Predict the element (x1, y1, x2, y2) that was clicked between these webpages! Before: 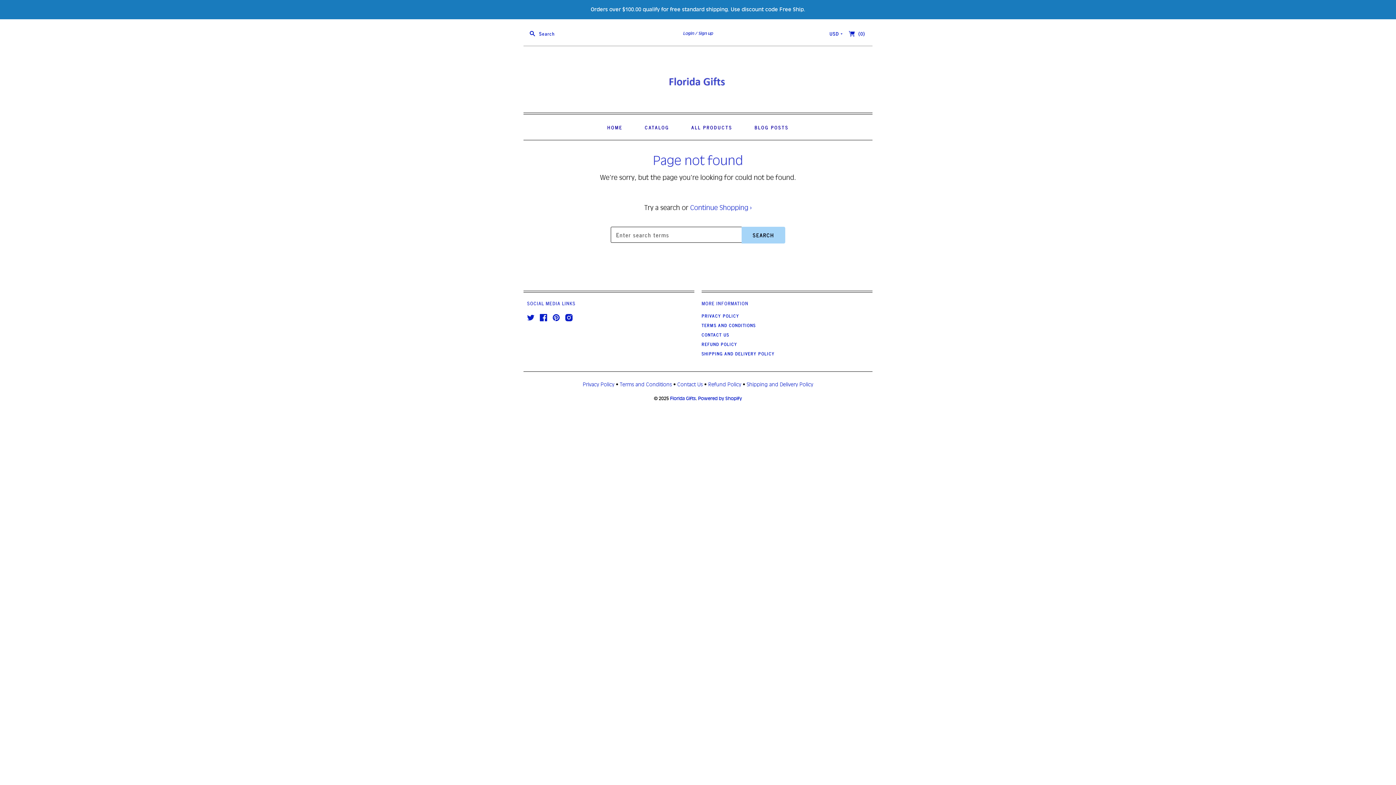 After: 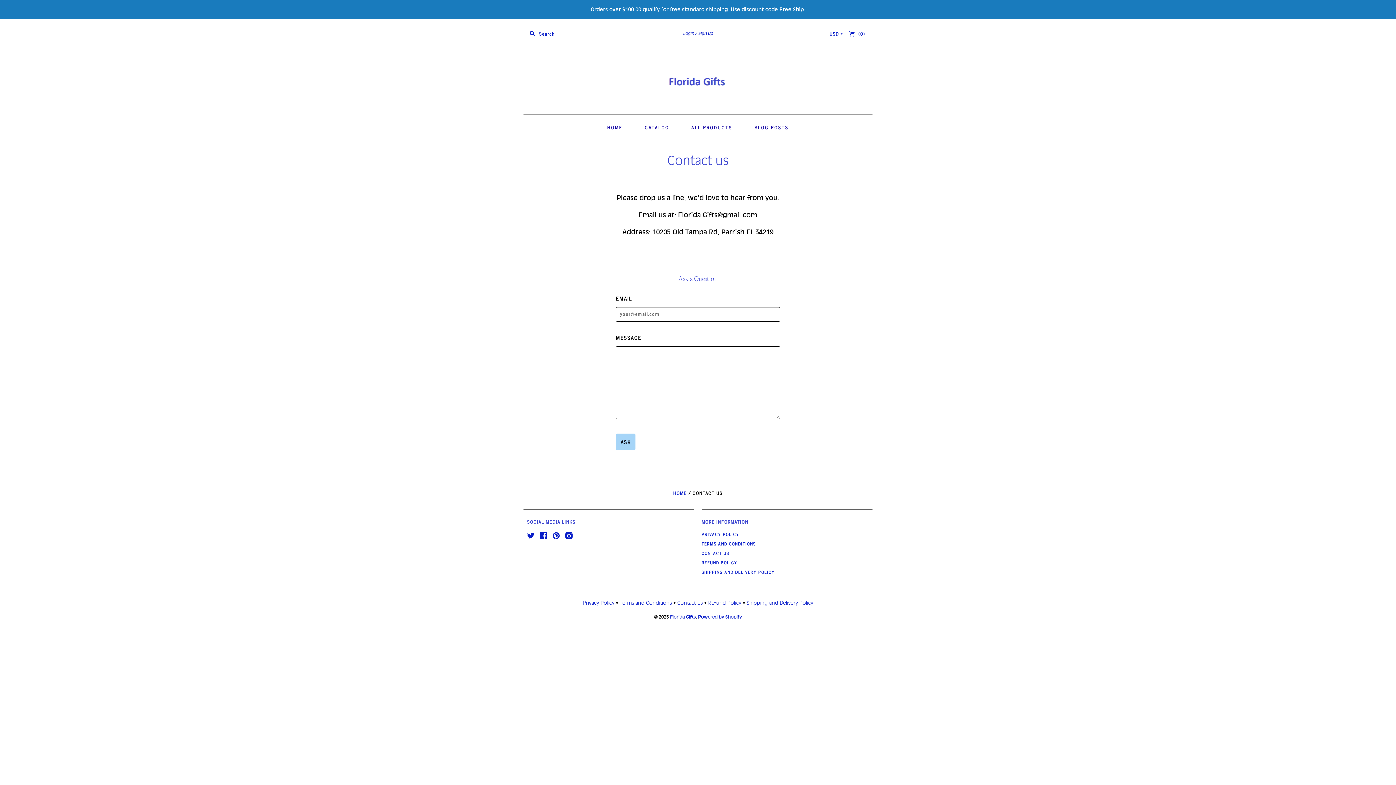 Action: label: CONTACT US bbox: (701, 331, 729, 338)